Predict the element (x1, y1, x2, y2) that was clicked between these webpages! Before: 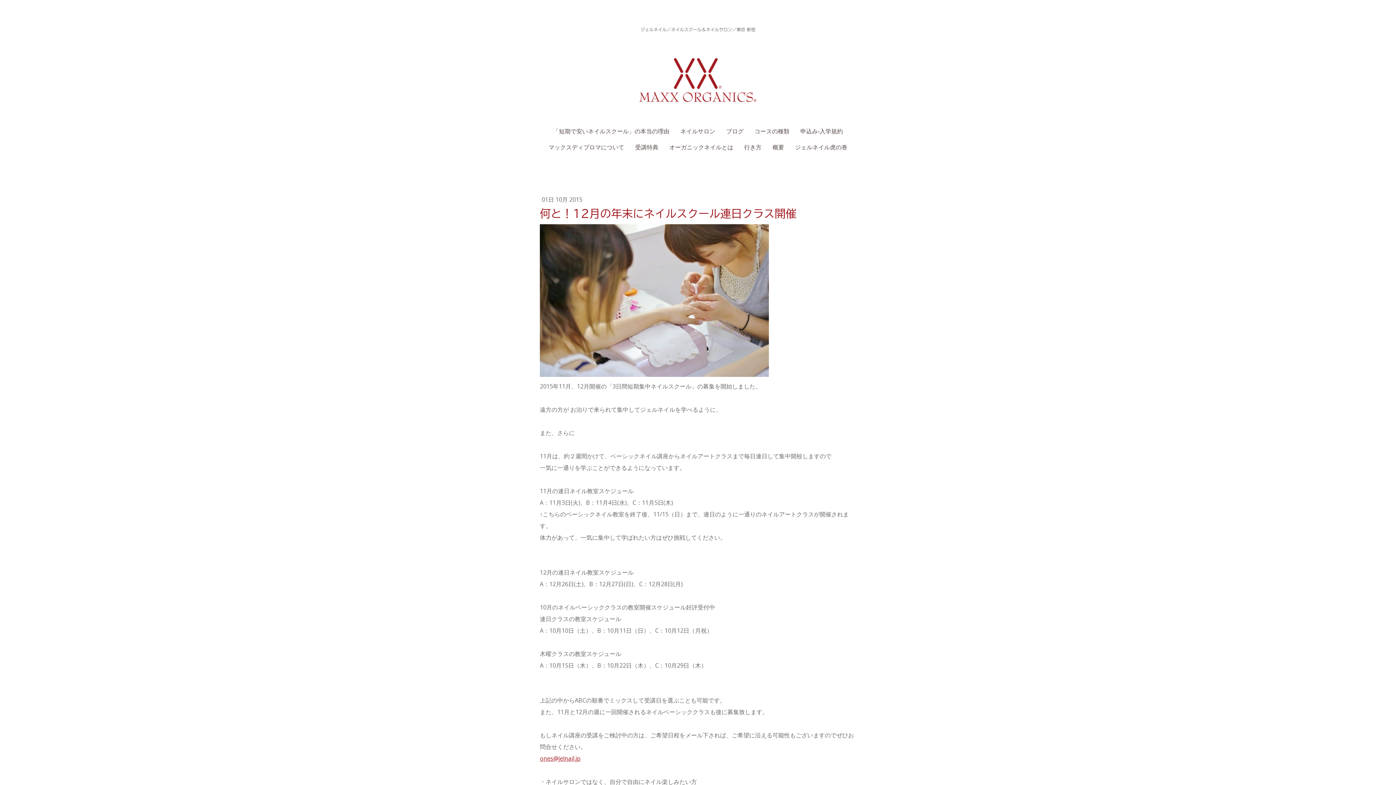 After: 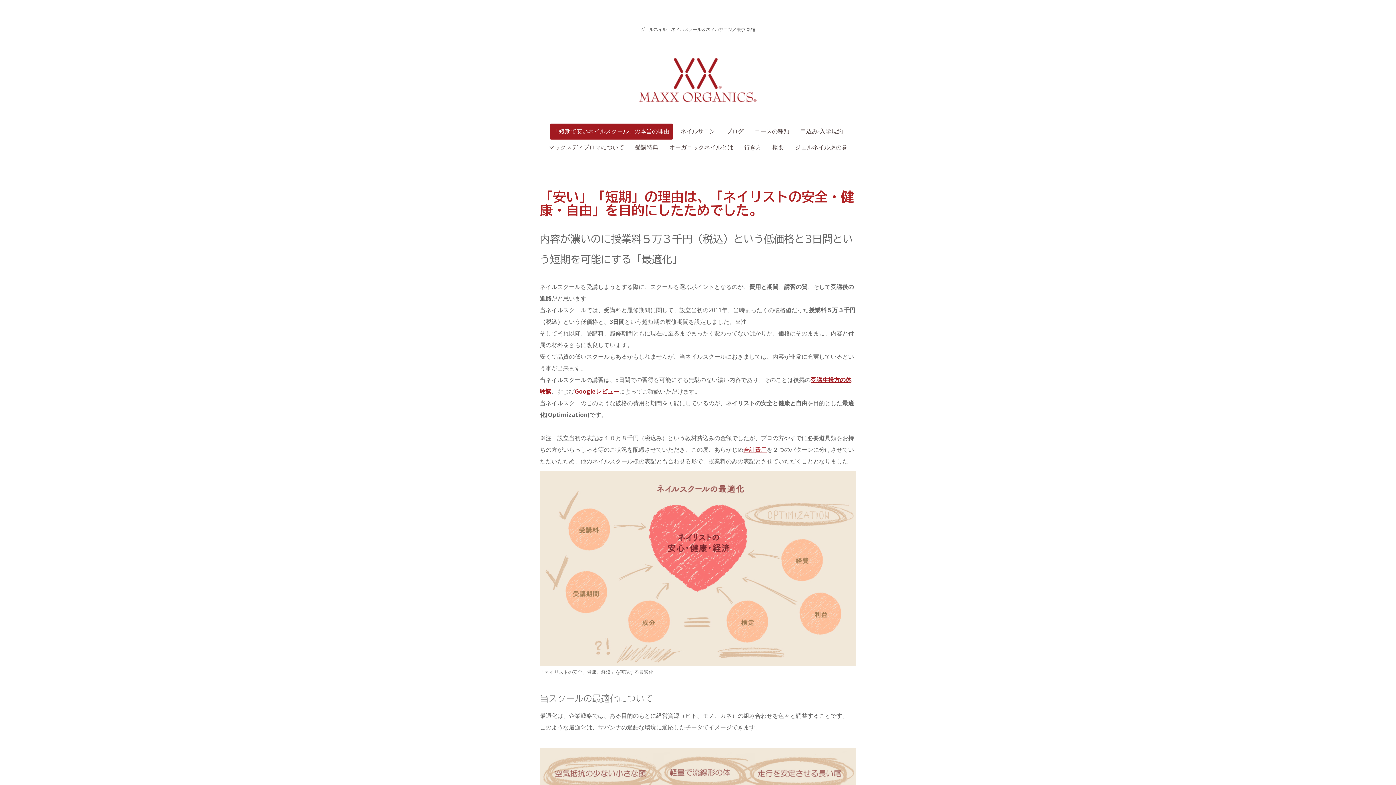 Action: bbox: (549, 123, 673, 139) label: 「短期で安いネイルスクール」の本当の理由